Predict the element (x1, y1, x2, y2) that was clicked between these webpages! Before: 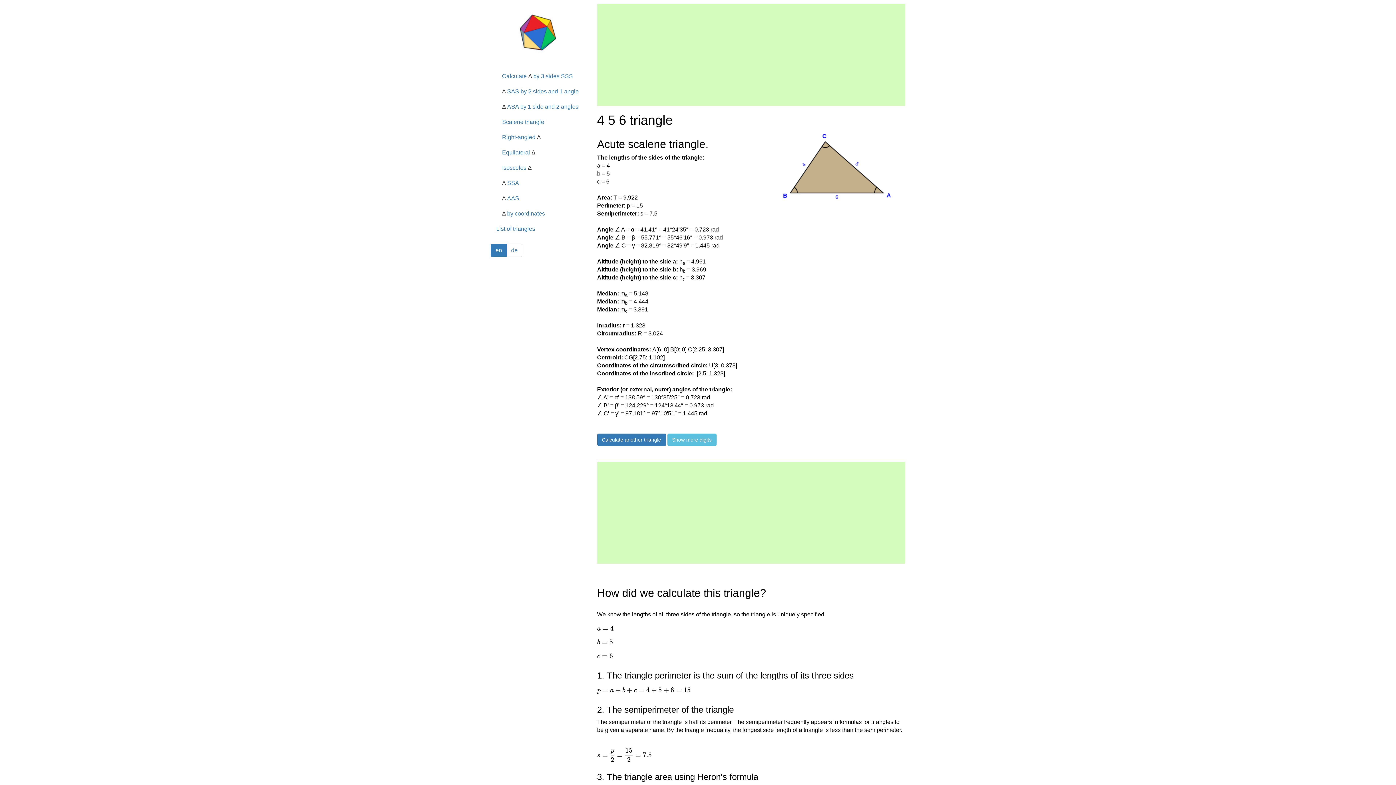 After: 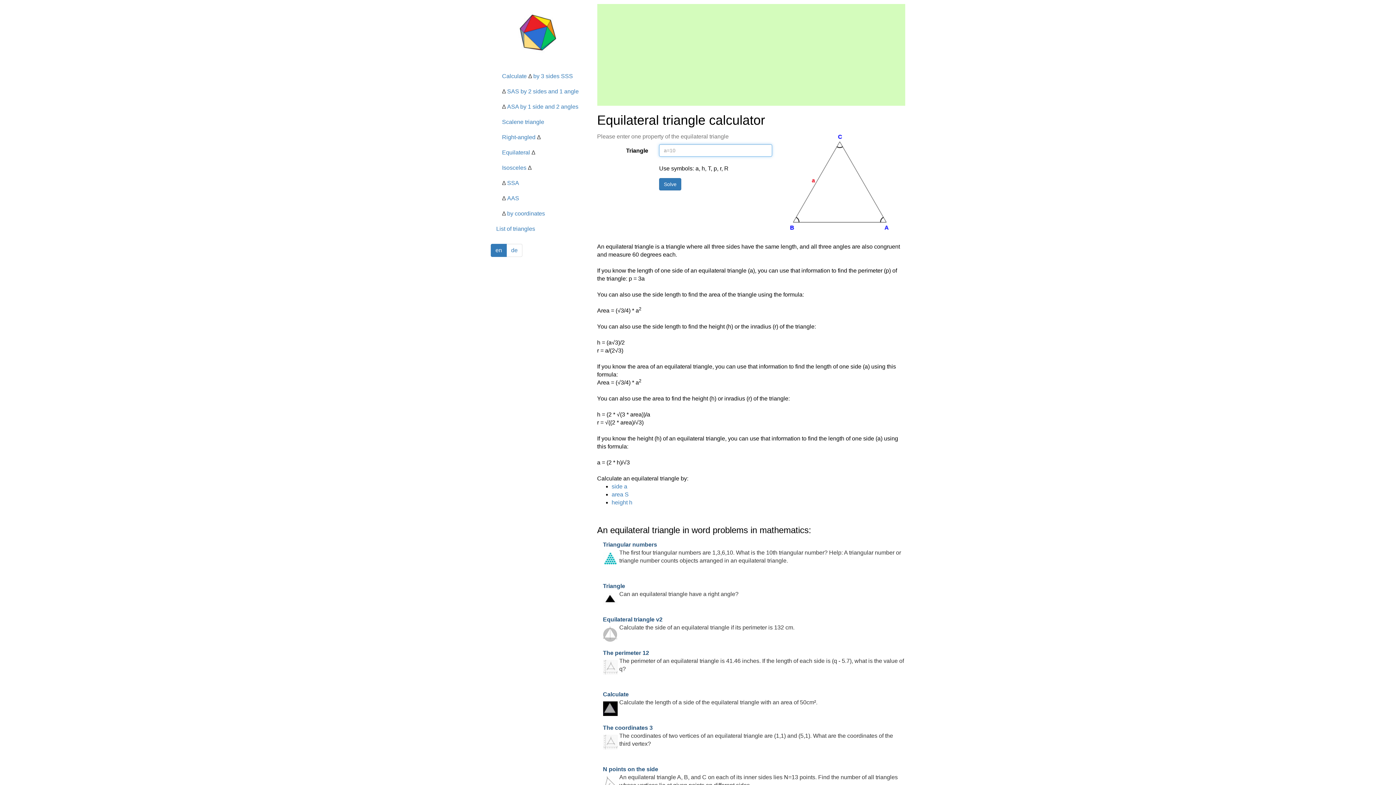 Action: bbox: (496, 145, 586, 160) label: Equilateral Δ